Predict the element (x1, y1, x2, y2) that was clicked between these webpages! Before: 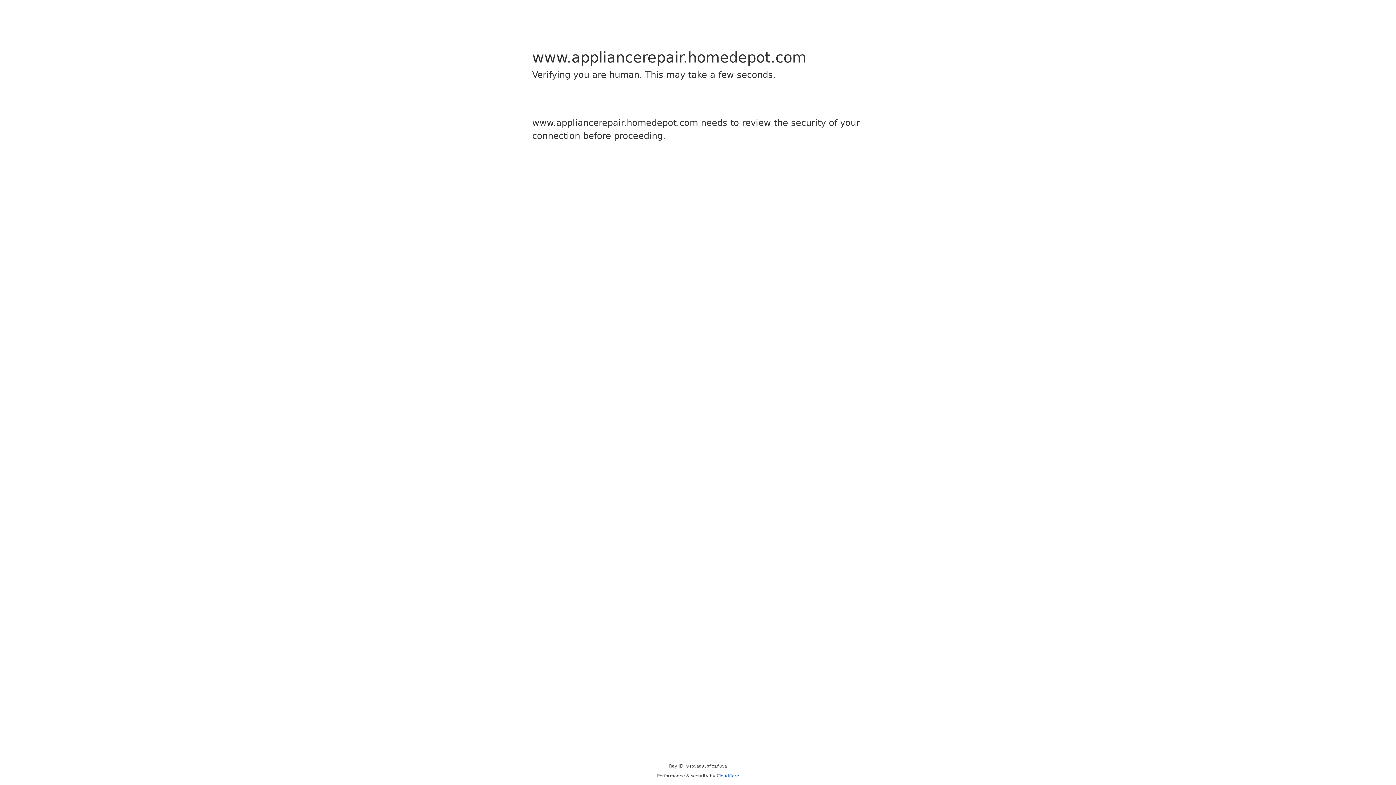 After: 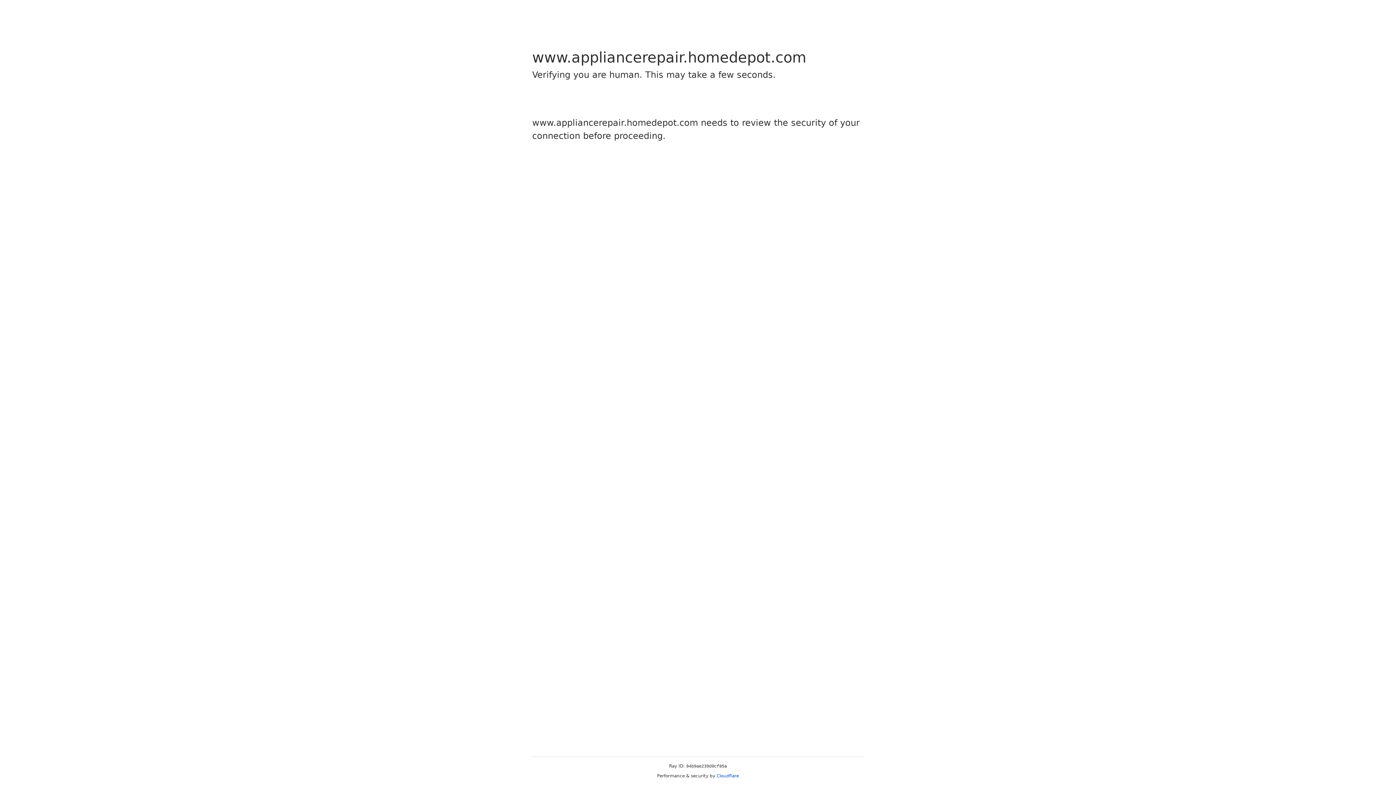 Action: label: Cloudflare bbox: (716, 773, 739, 778)